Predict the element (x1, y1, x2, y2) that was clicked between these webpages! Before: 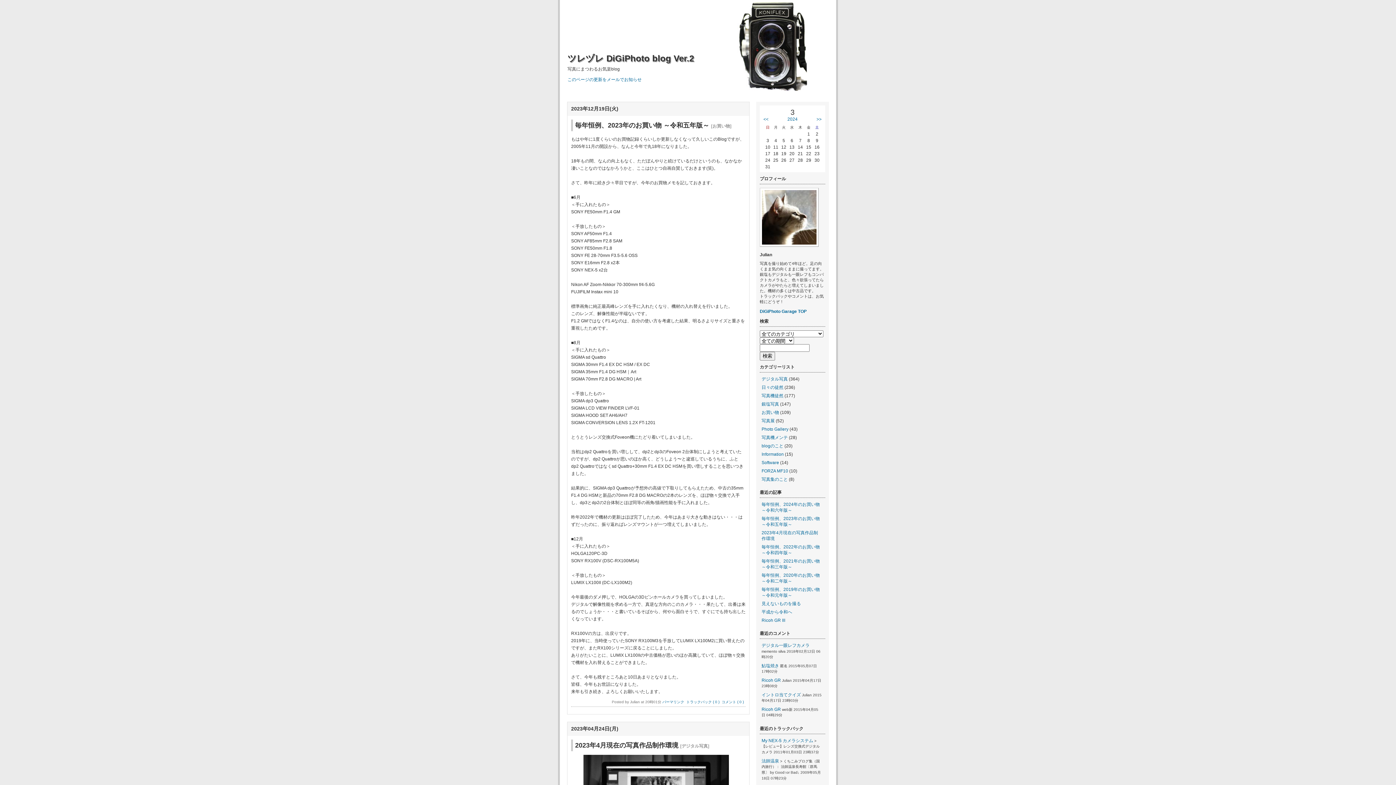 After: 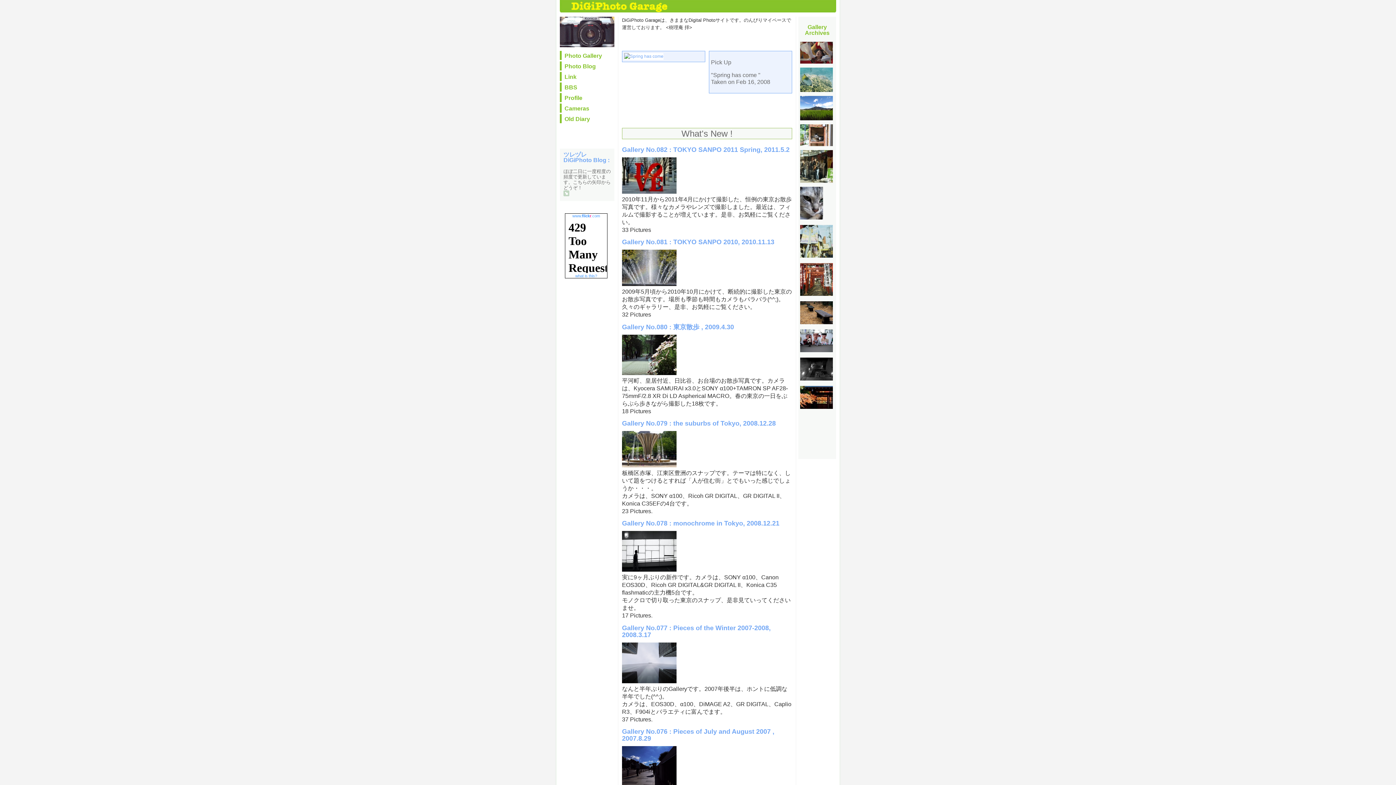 Action: label: DiGiPhoto Garage TOP bbox: (760, 309, 806, 314)